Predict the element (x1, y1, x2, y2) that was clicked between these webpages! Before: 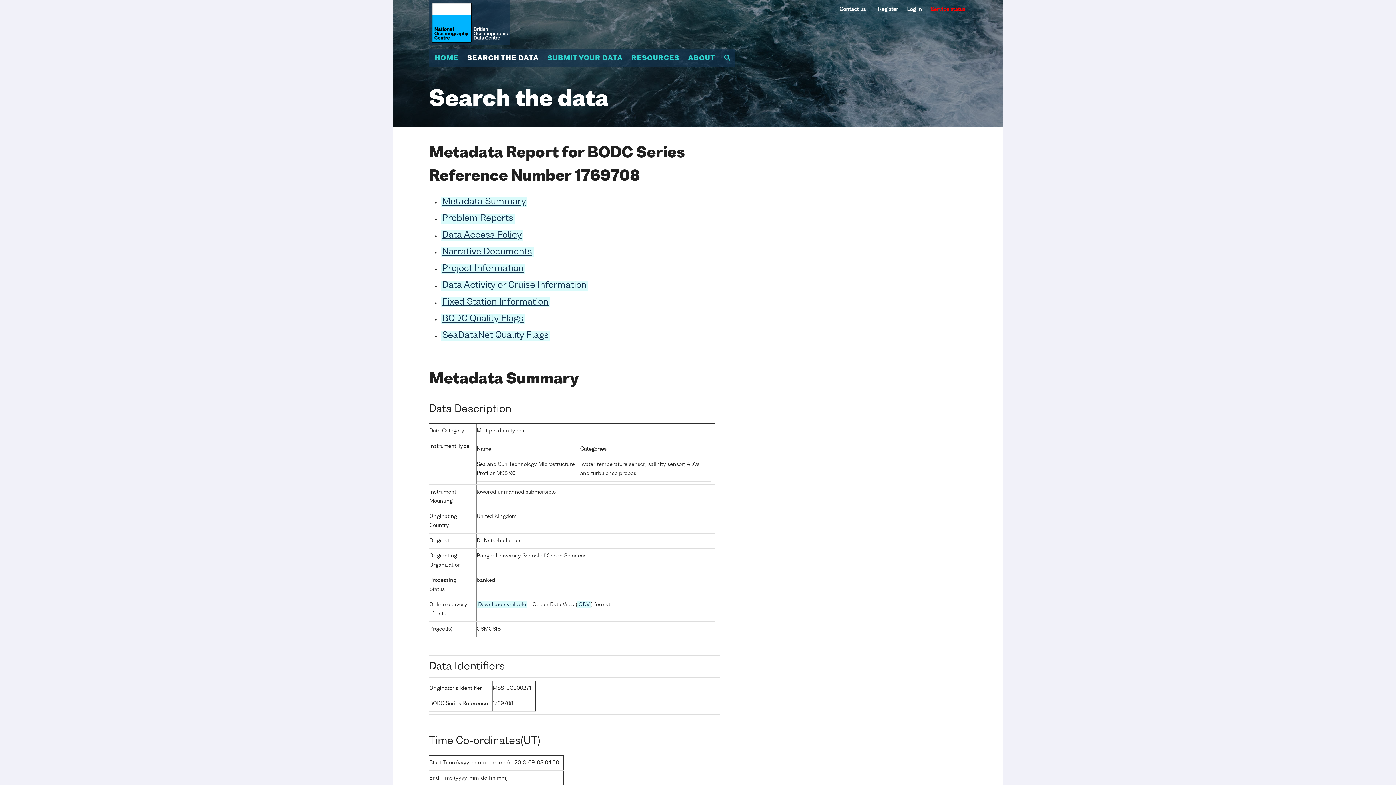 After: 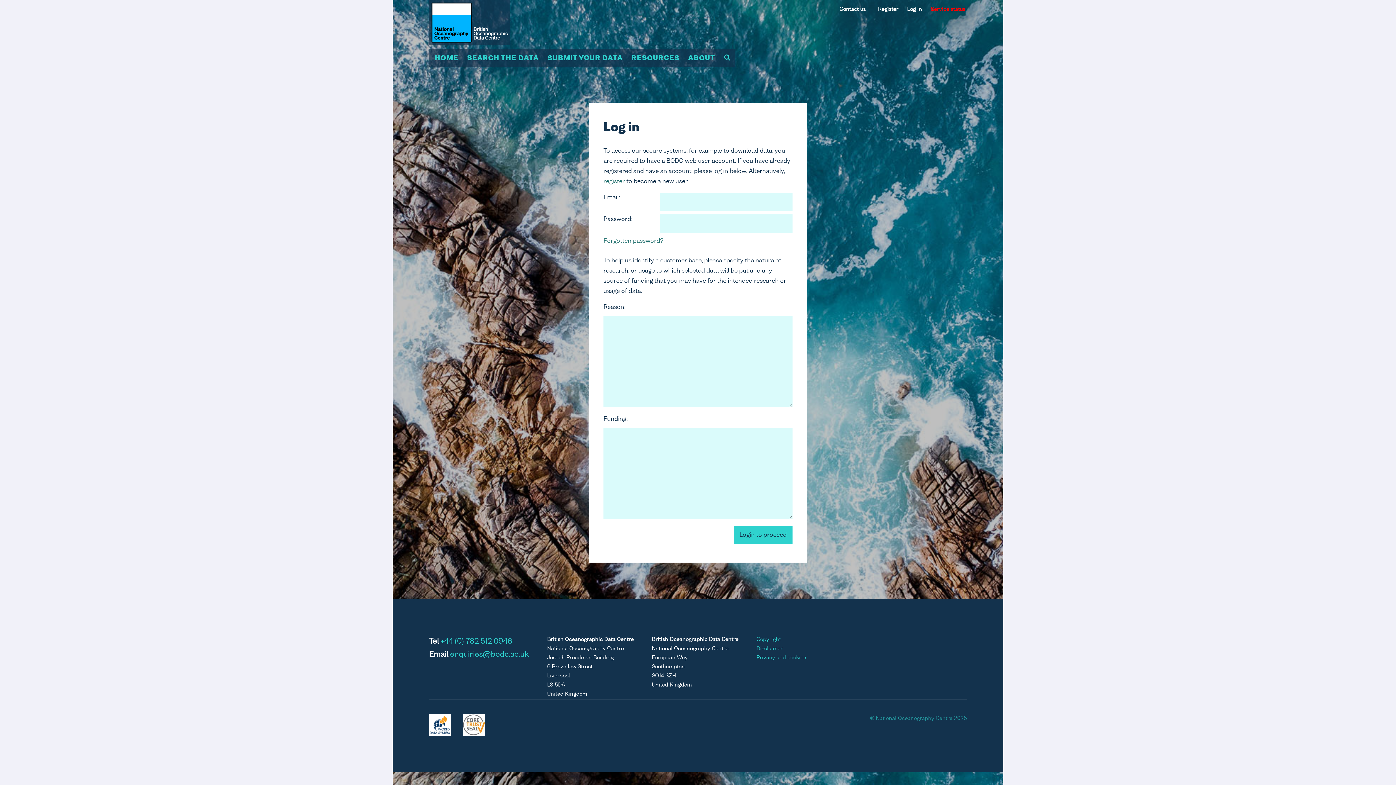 Action: bbox: (907, 6, 922, 12) label: Log in